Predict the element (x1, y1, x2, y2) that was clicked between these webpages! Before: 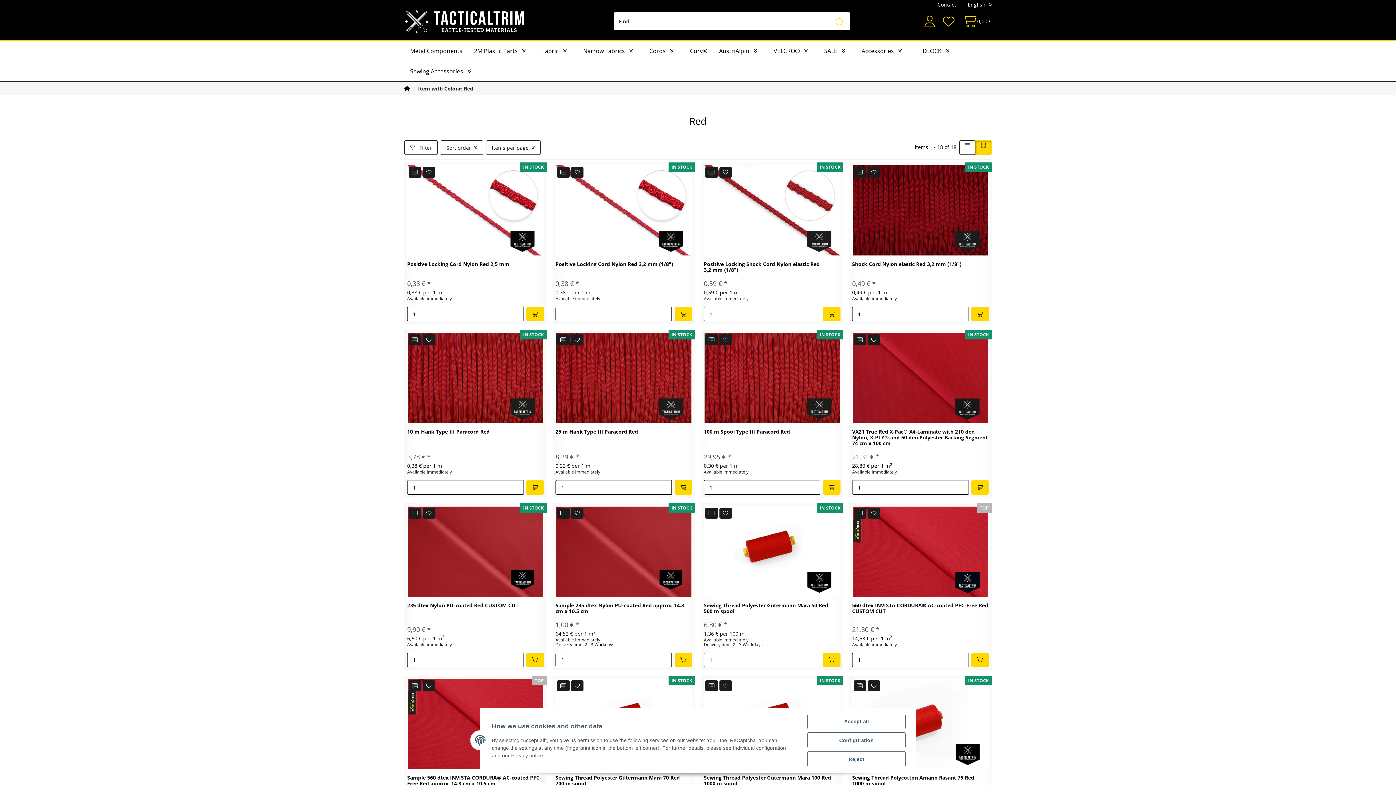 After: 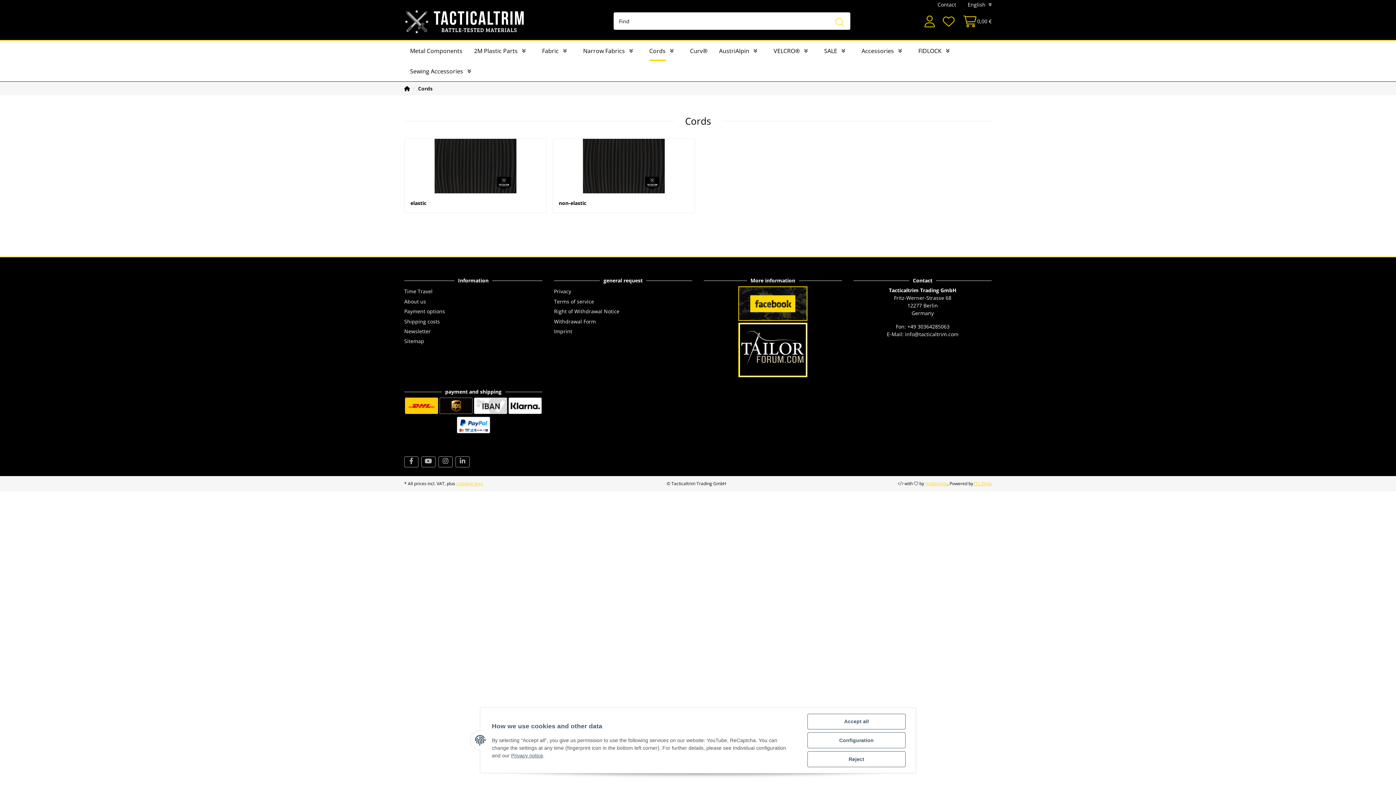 Action: bbox: (649, 40, 665, 61) label: Cords